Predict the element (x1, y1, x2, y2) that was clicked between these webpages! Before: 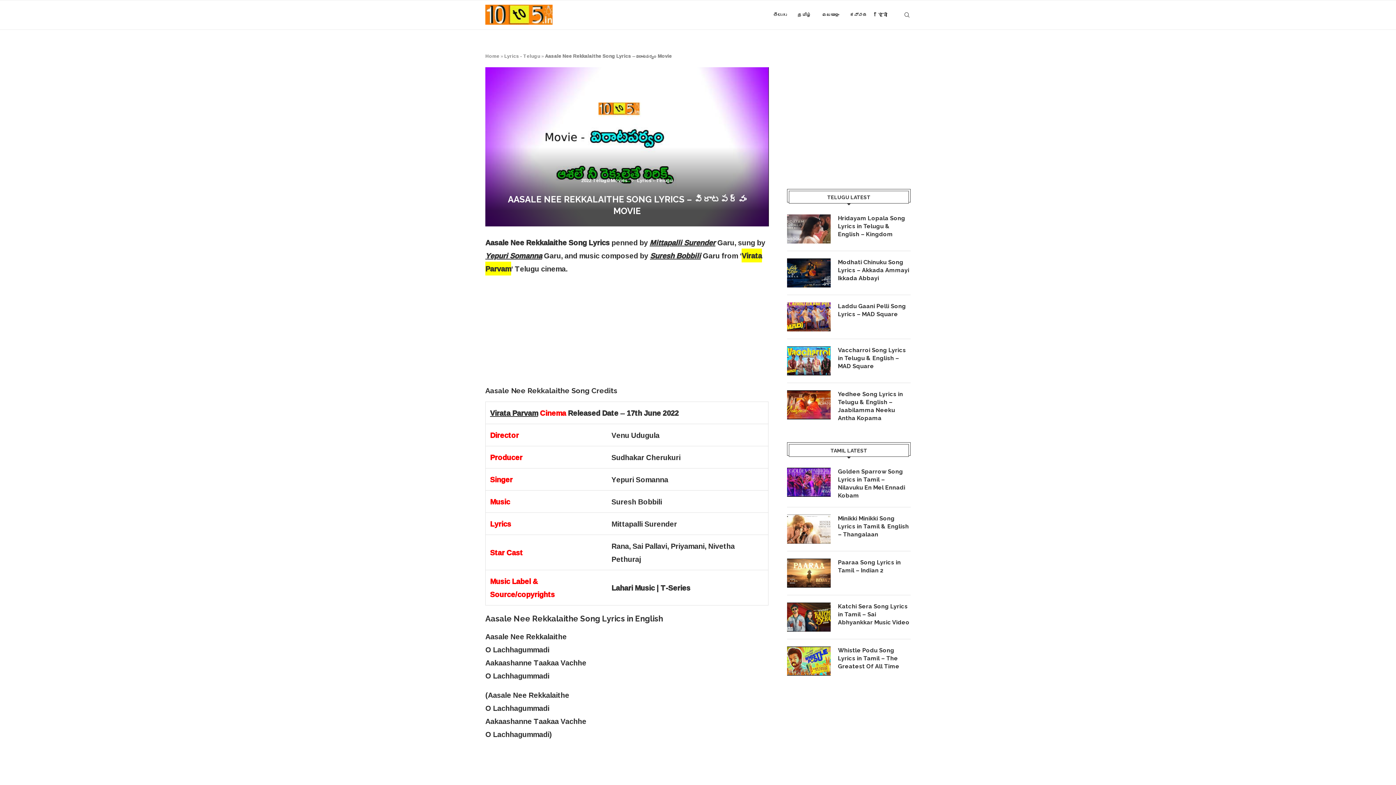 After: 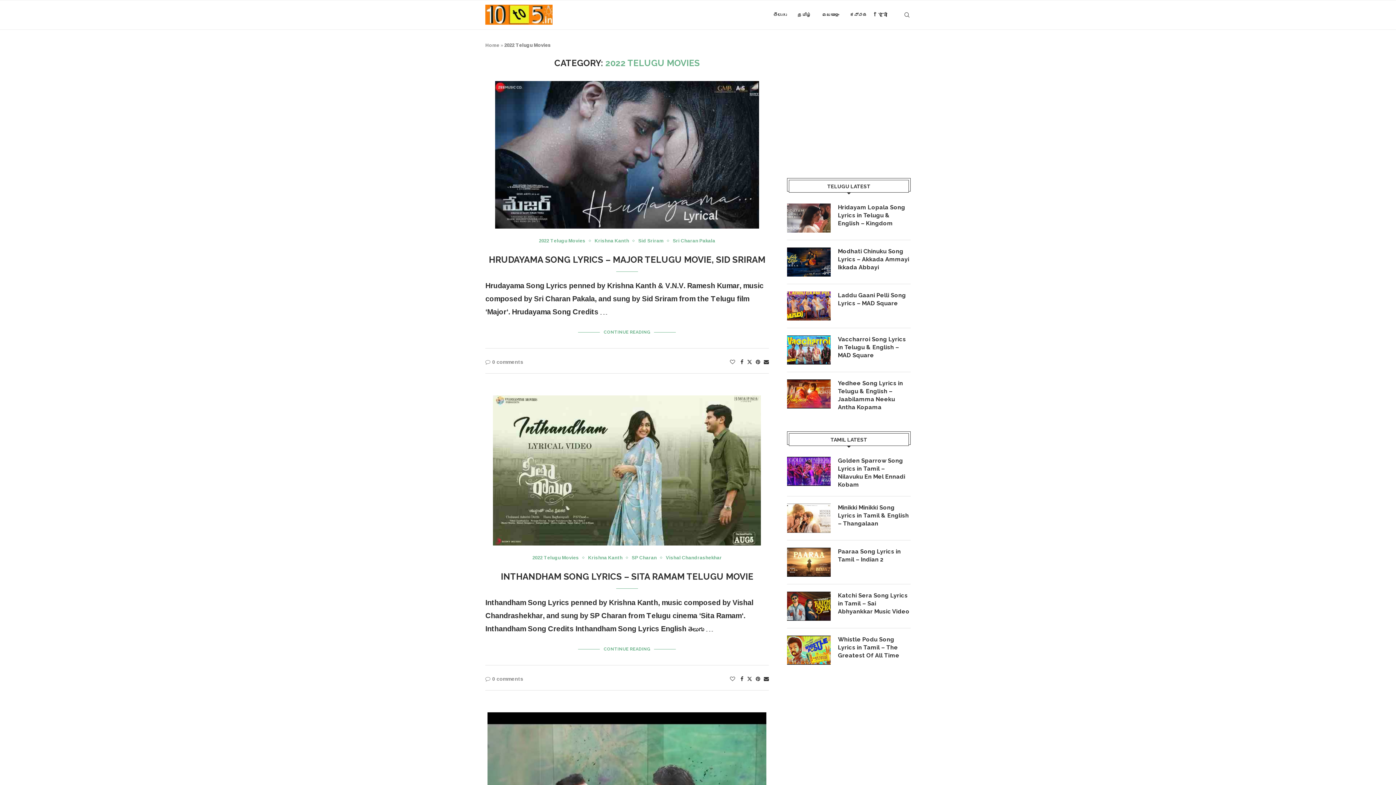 Action: label: 2022 Telugu Movies bbox: (581, 177, 631, 183)